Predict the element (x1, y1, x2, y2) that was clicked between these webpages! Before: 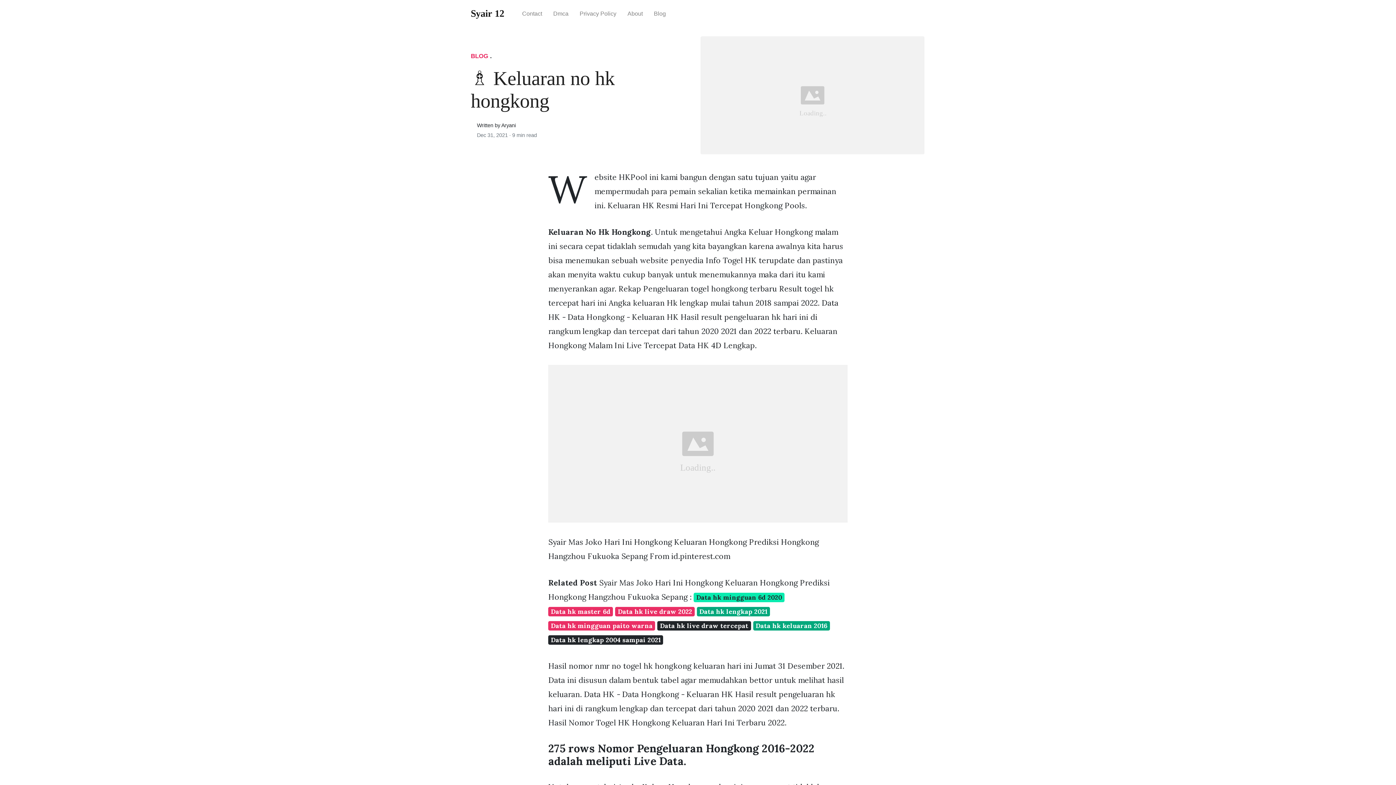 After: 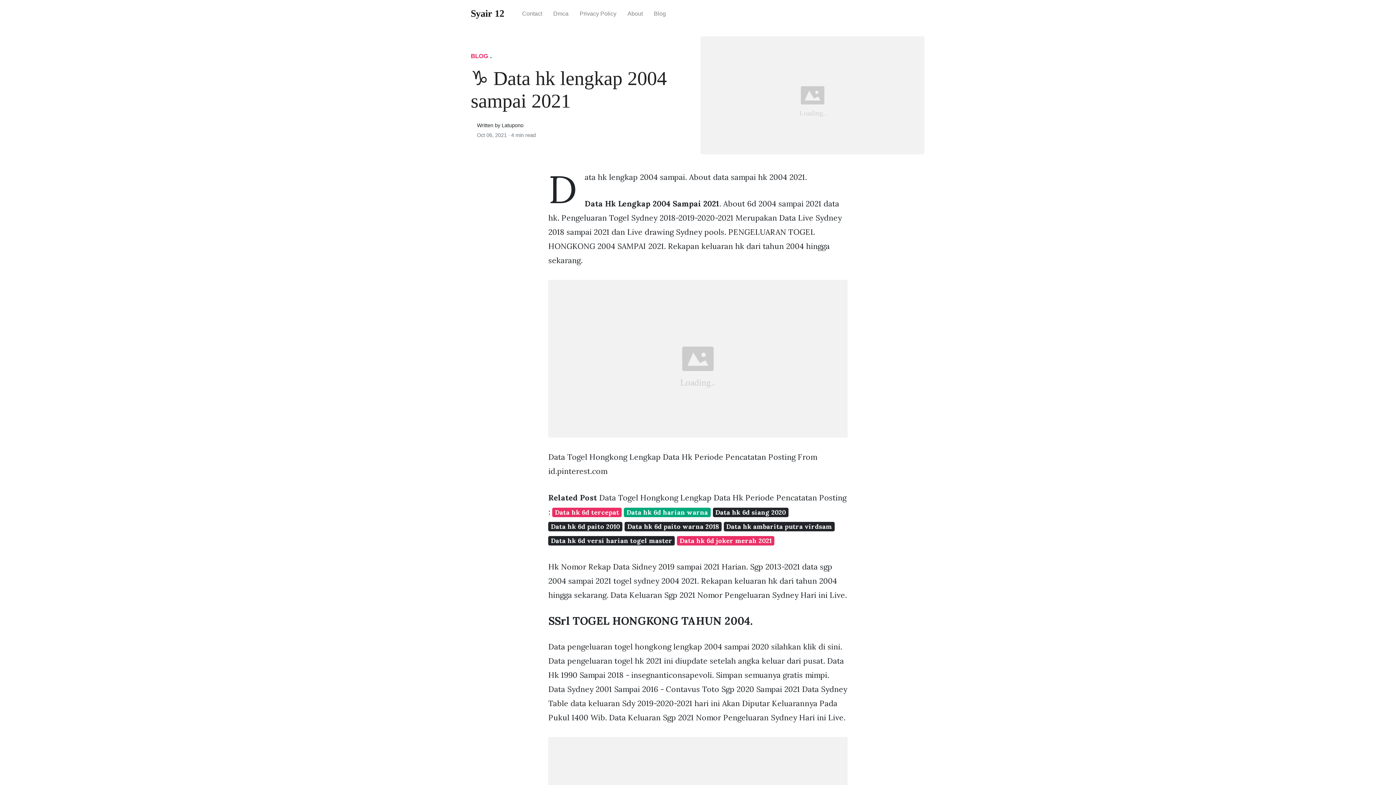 Action: bbox: (548, 635, 663, 644) label: Data hk lengkap 2004 sampai 2021